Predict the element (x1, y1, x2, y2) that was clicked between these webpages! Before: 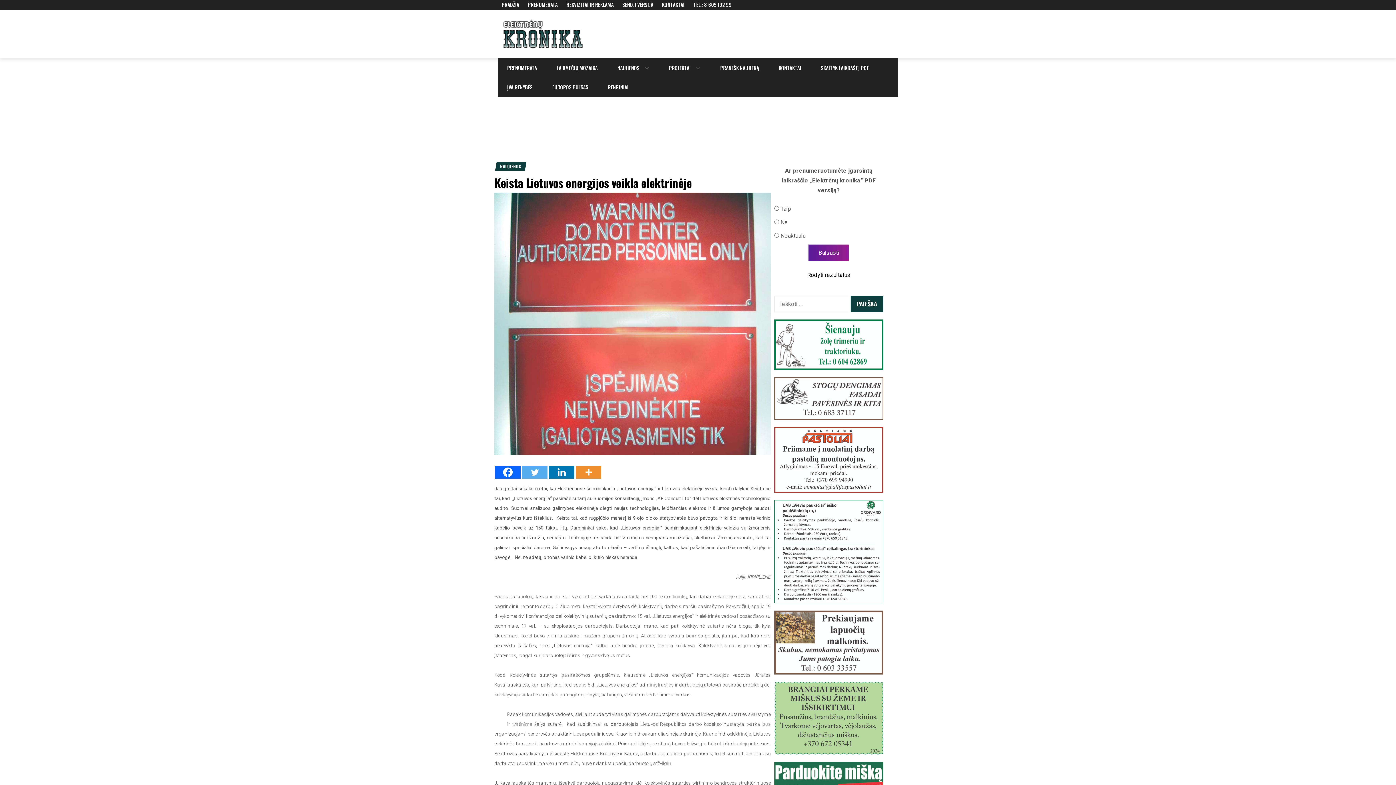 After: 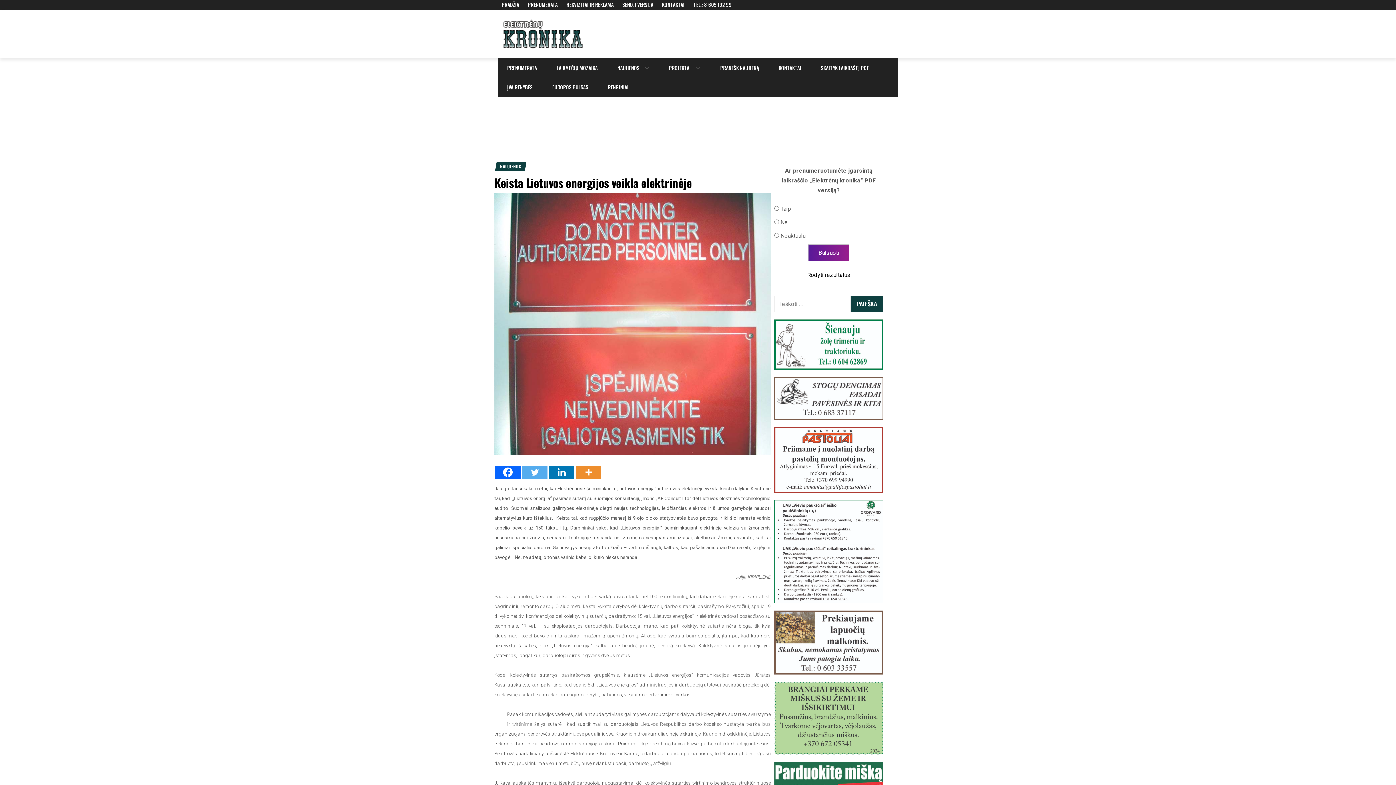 Action: bbox: (495, 466, 520, 478) label: Facebook